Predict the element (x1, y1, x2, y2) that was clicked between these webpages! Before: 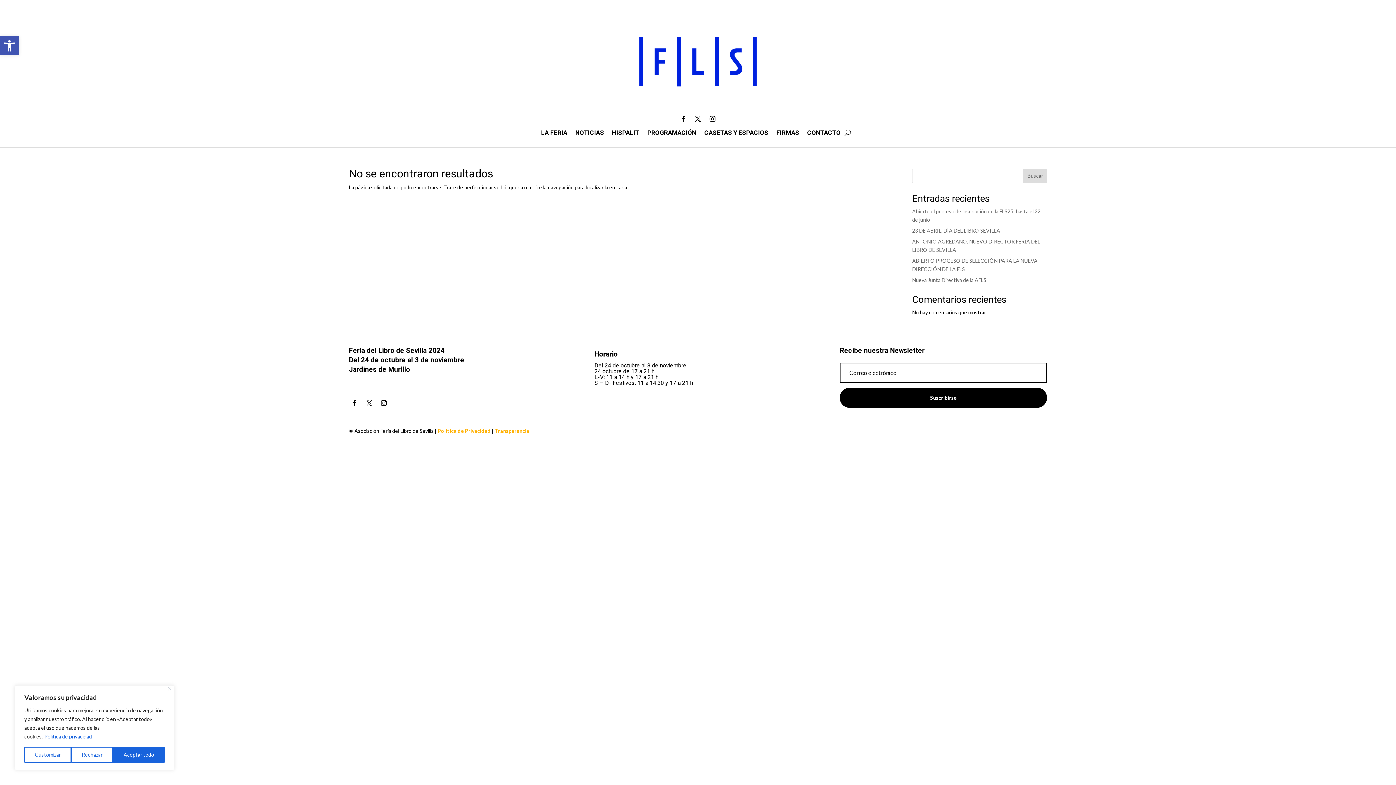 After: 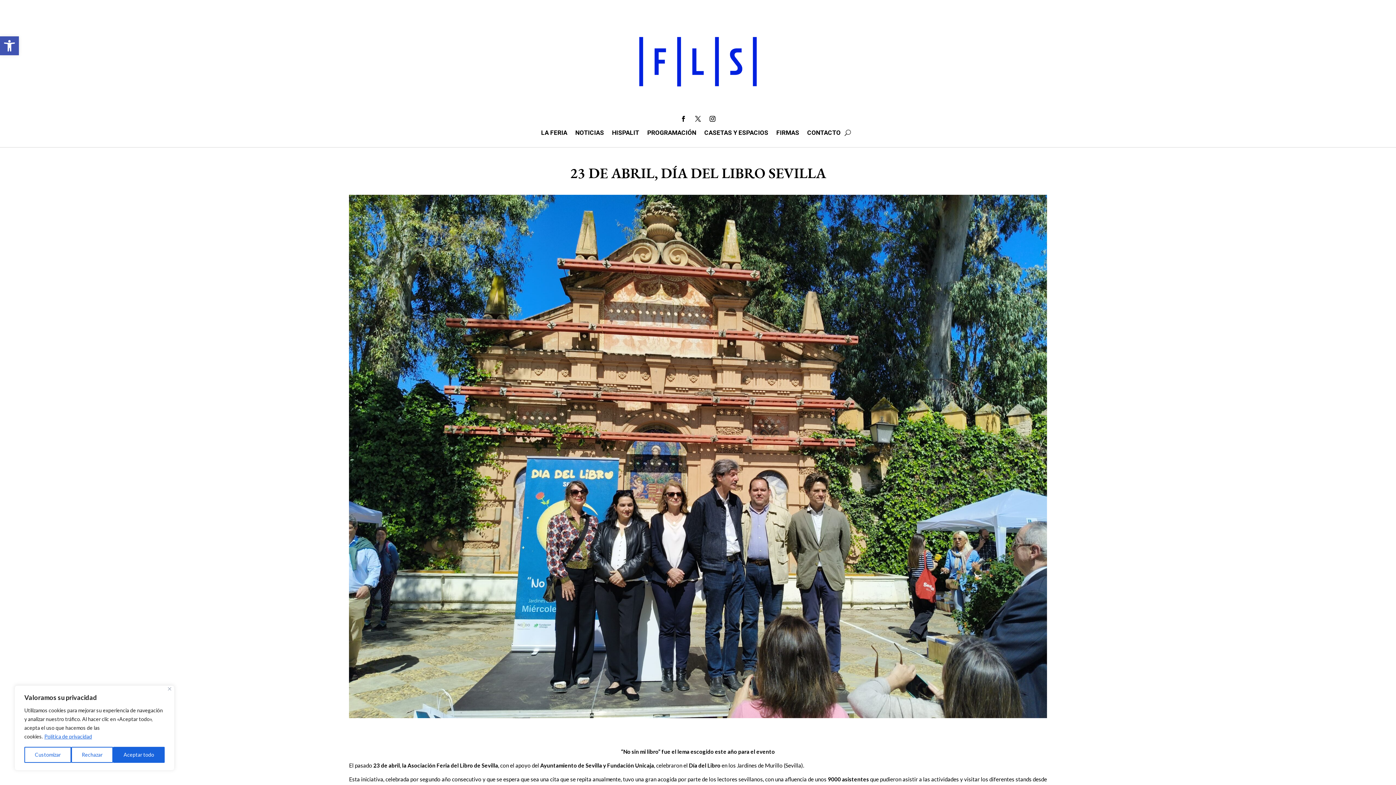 Action: bbox: (912, 227, 1000, 233) label: 23 DE ABRIL, DÍA DEL LIBRO SEVILLA